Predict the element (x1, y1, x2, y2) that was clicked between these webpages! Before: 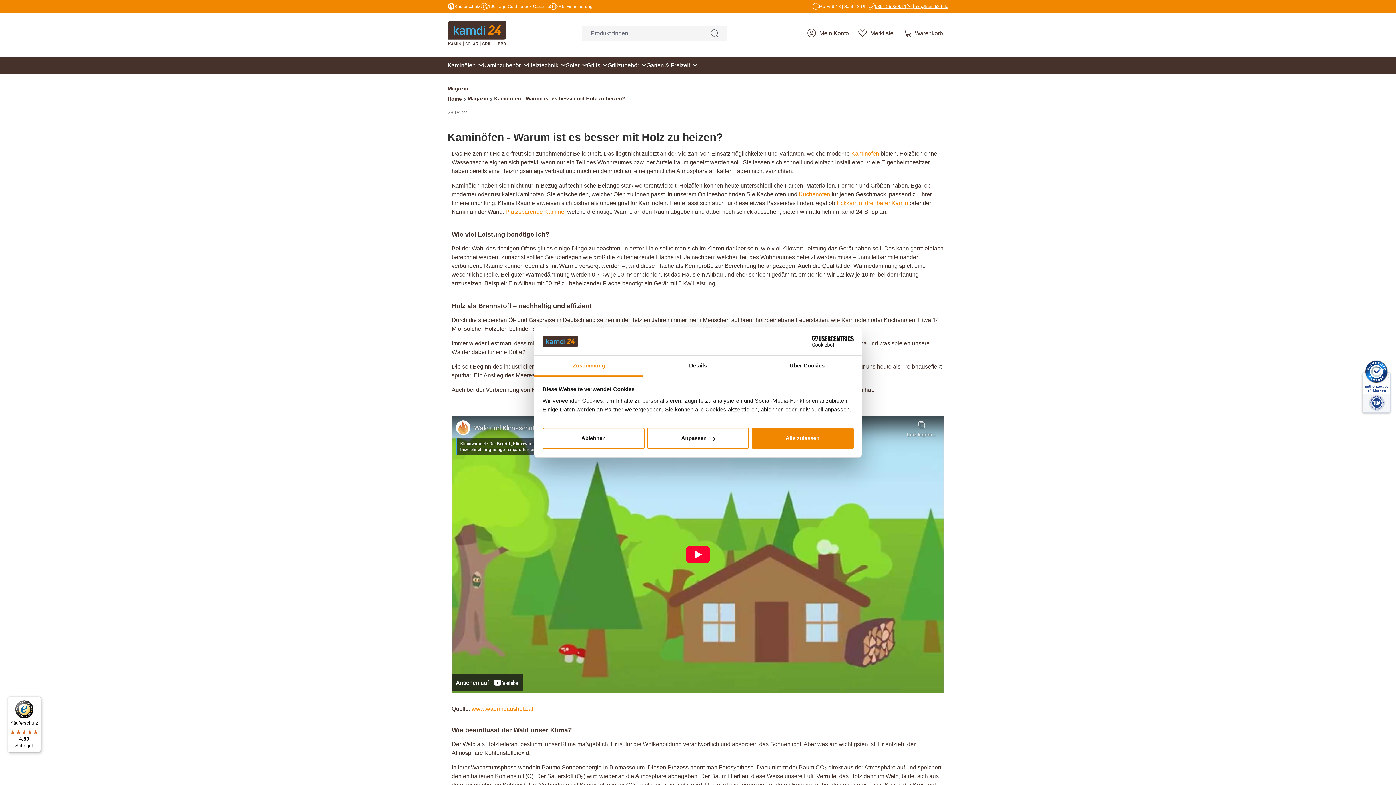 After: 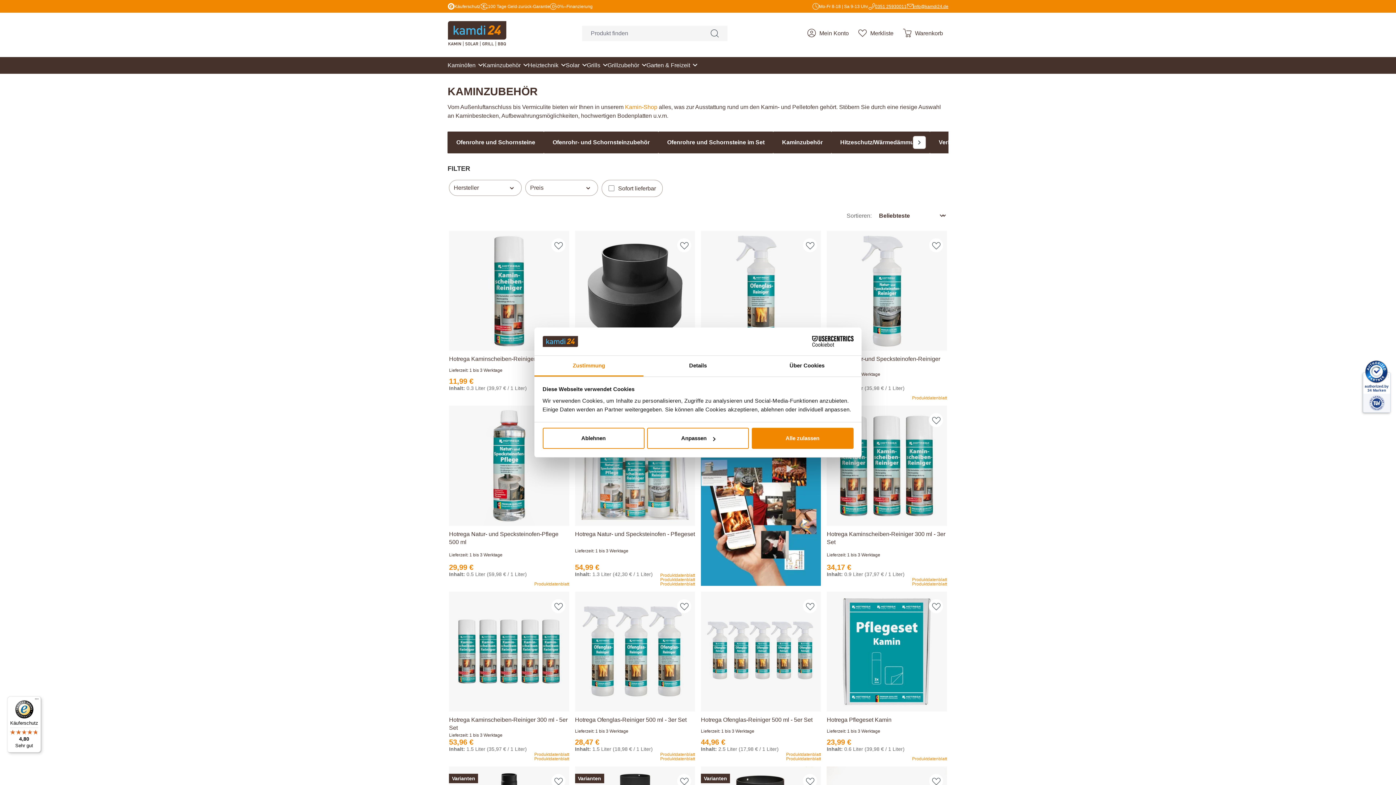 Action: bbox: (482, 57, 528, 73) label: Kaminzubehör